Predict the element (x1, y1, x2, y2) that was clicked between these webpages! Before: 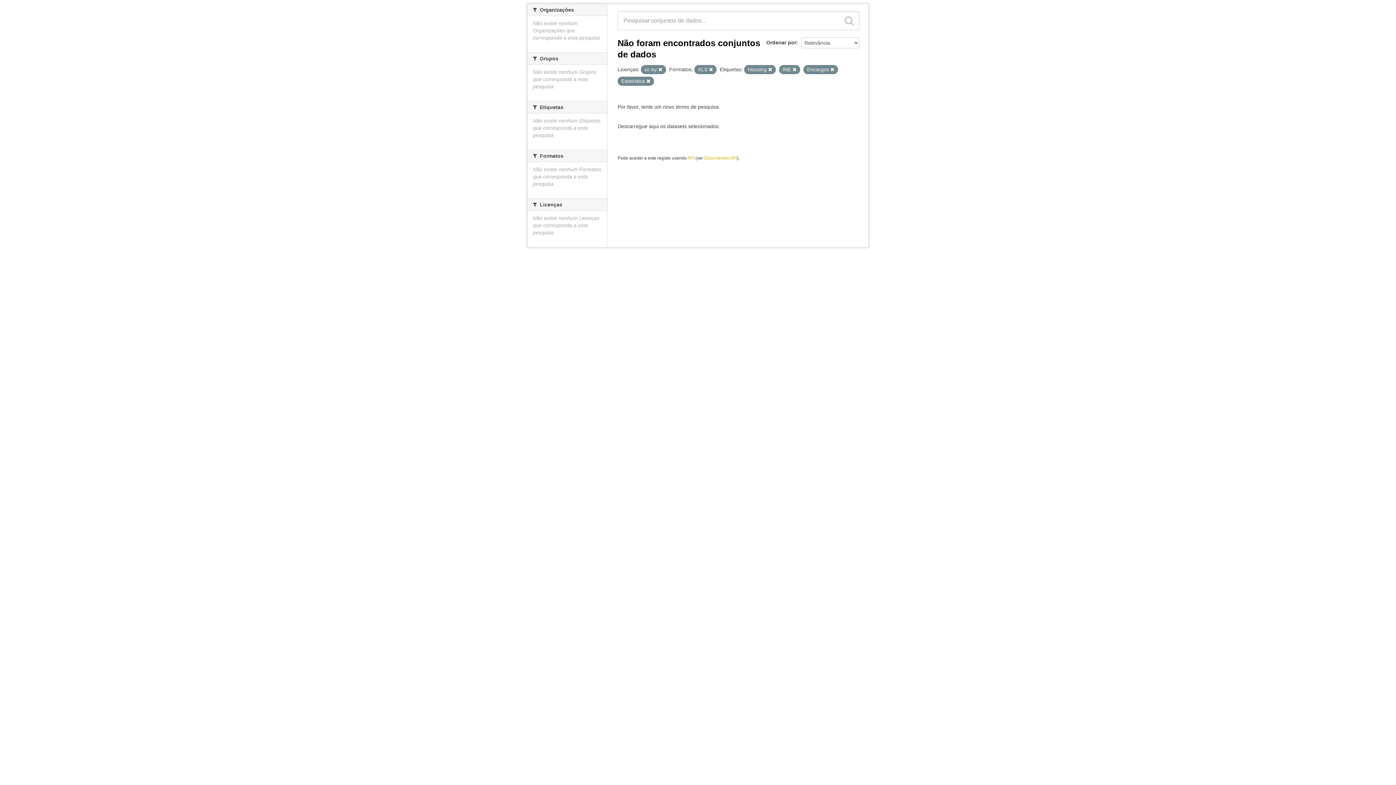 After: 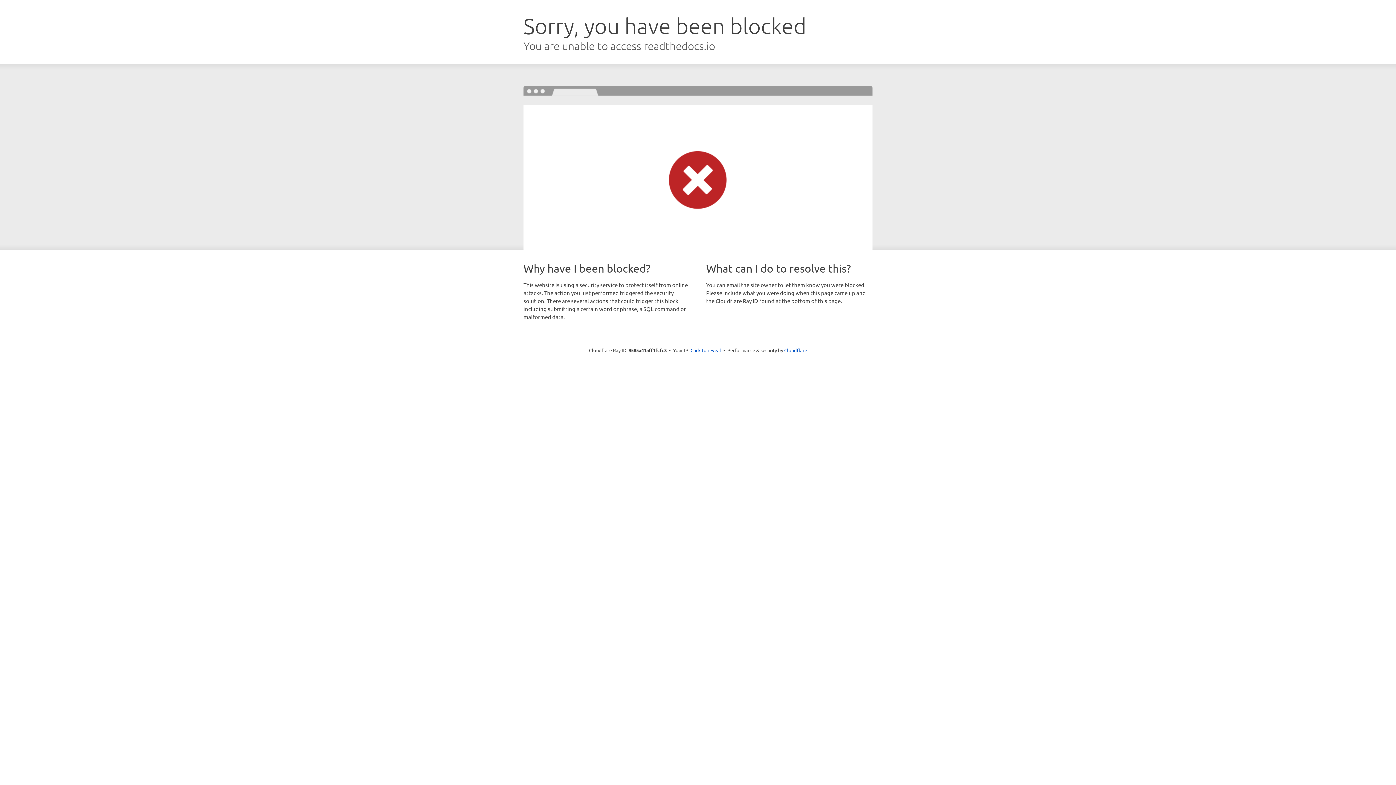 Action: label: Documentos API bbox: (704, 155, 737, 160)